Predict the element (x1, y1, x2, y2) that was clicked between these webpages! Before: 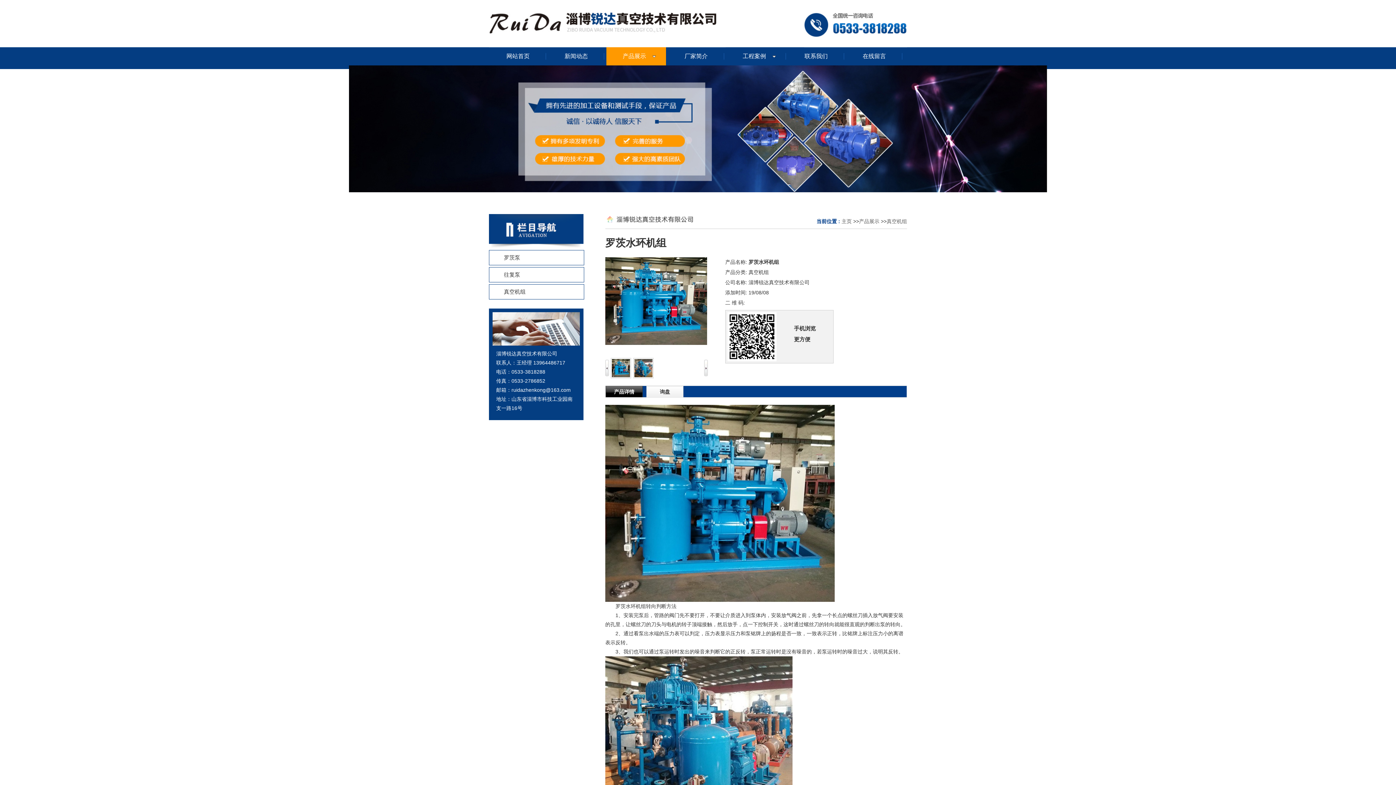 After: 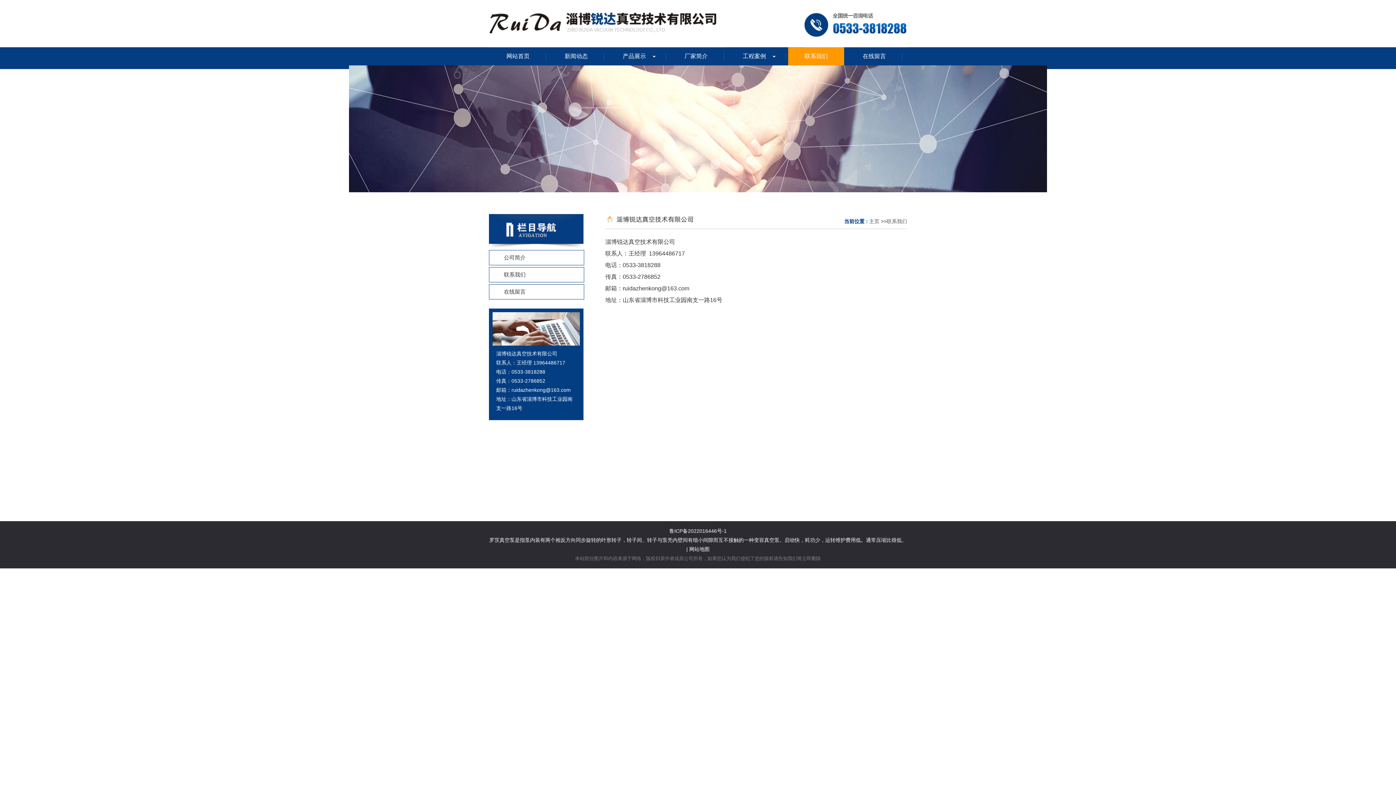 Action: label: 联系我们 bbox: (788, 47, 844, 65)